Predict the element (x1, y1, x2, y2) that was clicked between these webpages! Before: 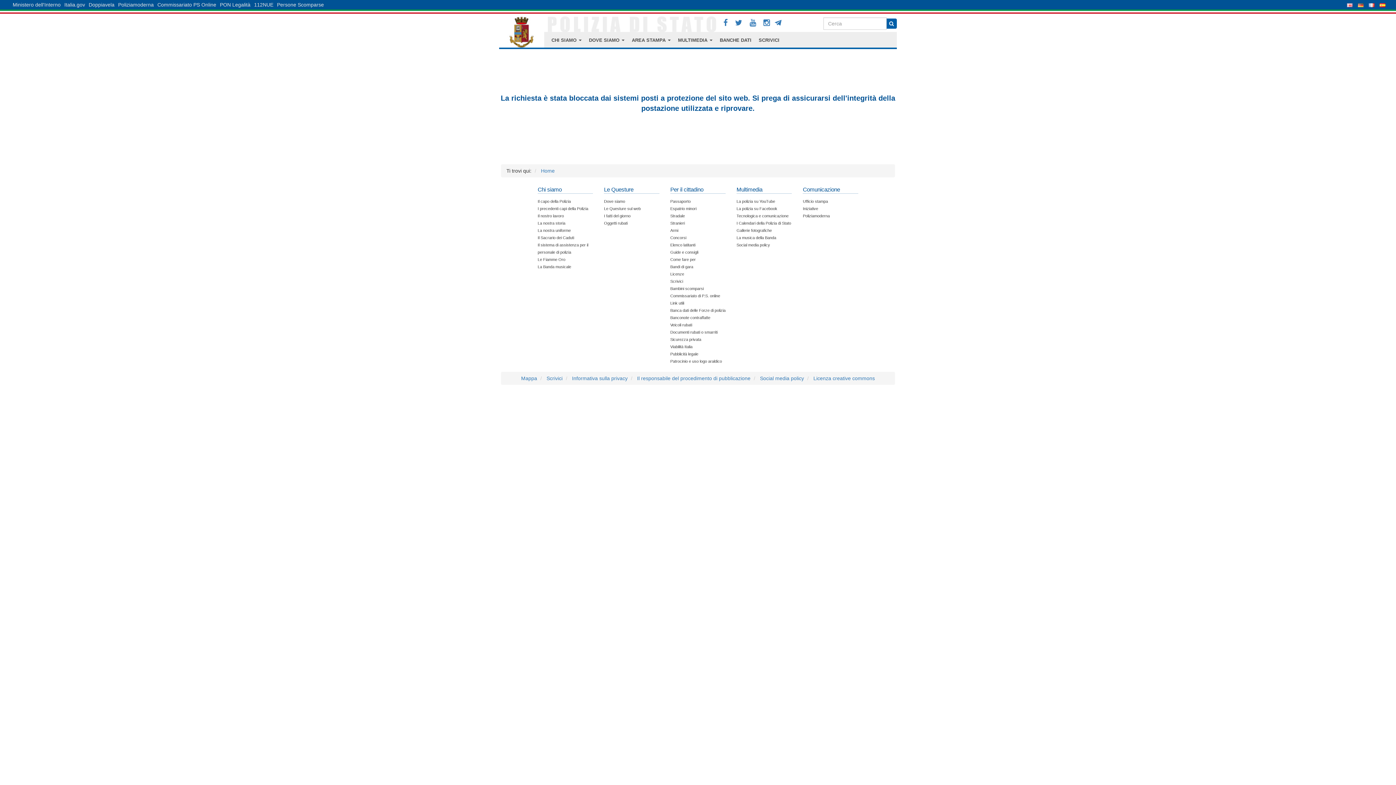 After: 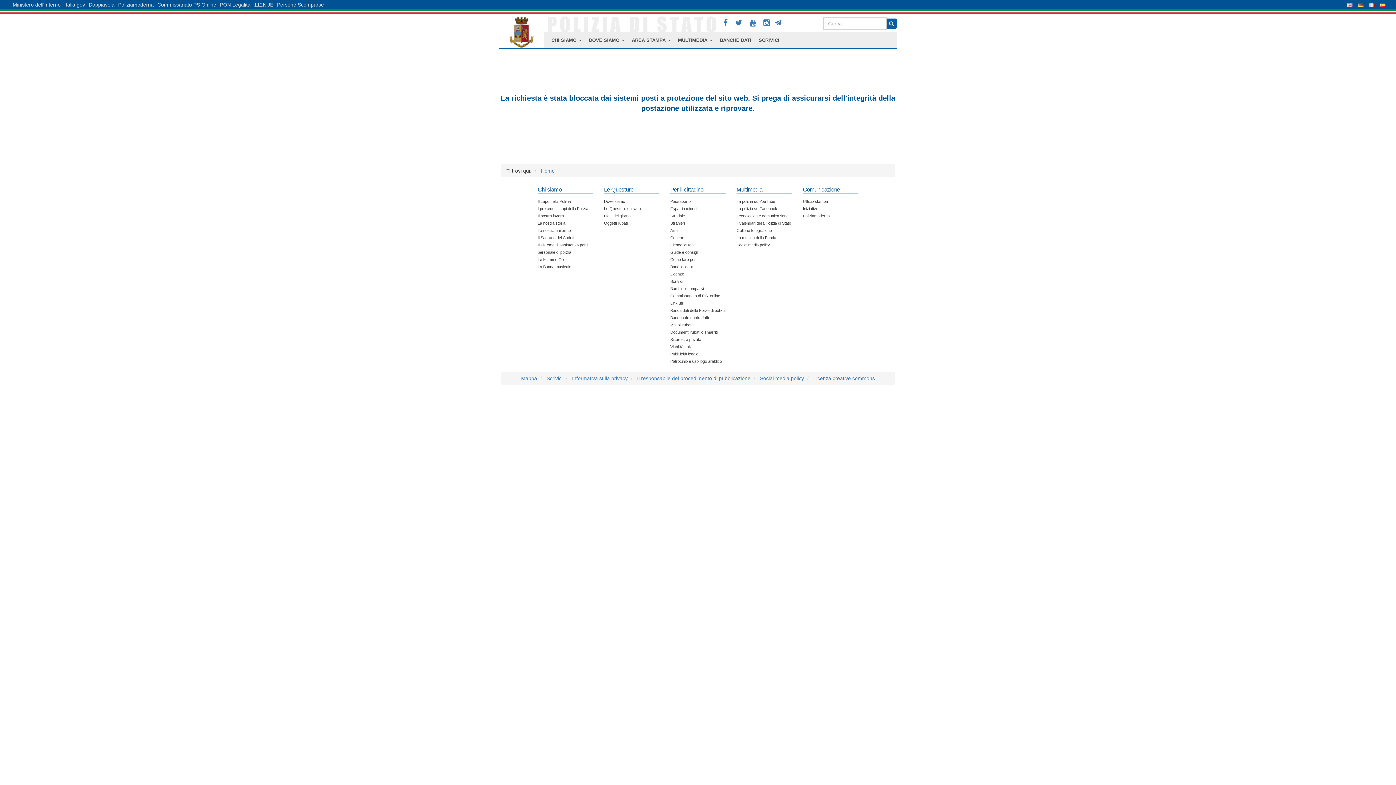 Action: label: Le Questure sul web bbox: (604, 206, 640, 210)